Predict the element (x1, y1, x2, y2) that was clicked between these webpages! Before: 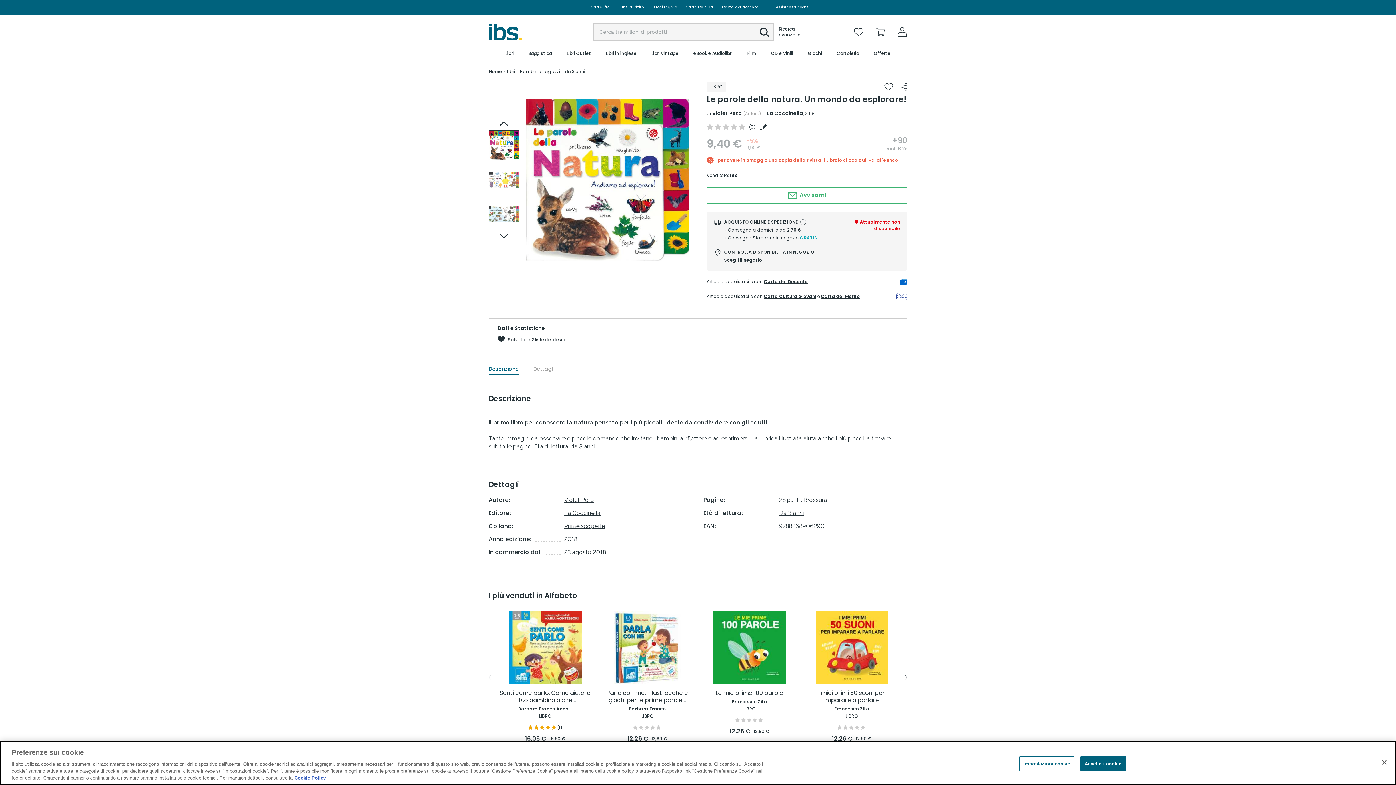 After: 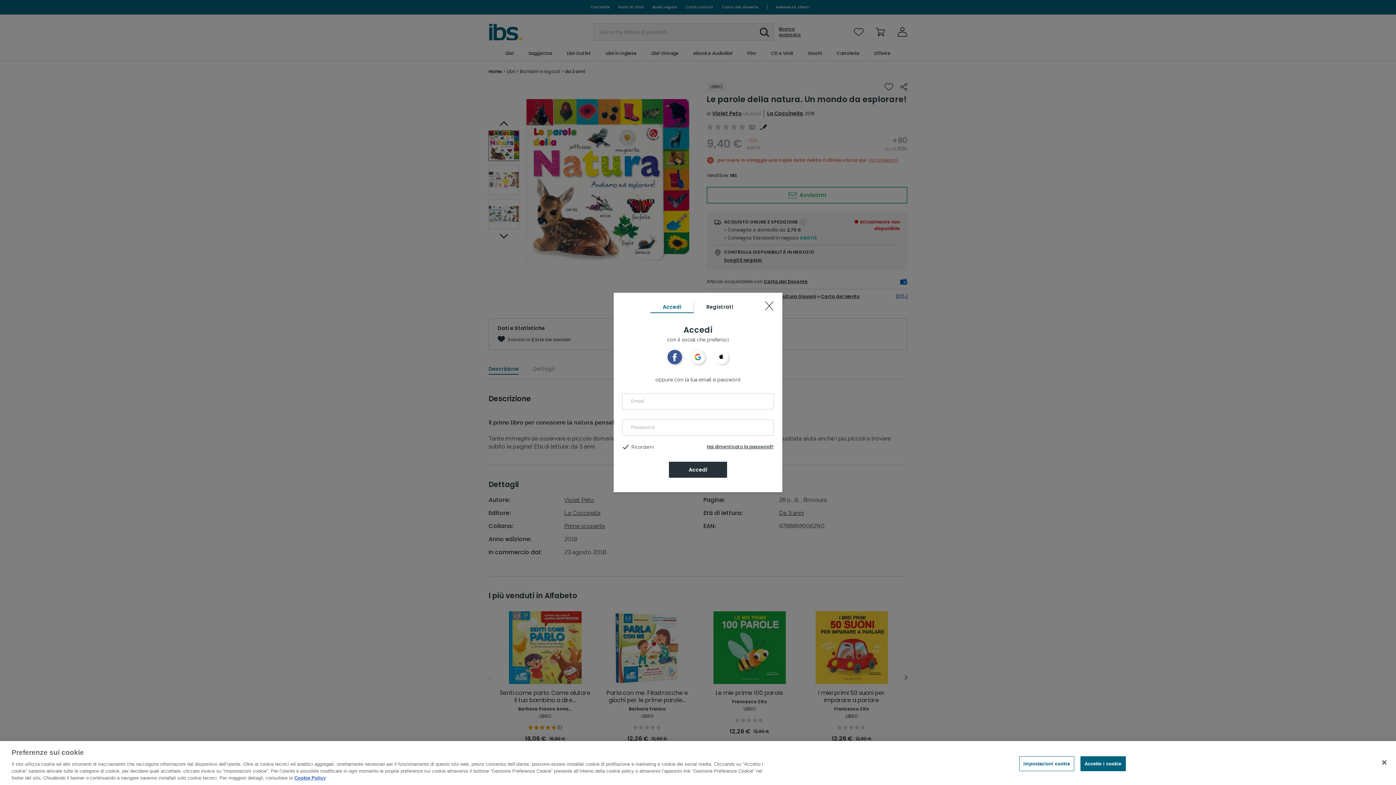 Action: bbox: (884, 83, 893, 90)